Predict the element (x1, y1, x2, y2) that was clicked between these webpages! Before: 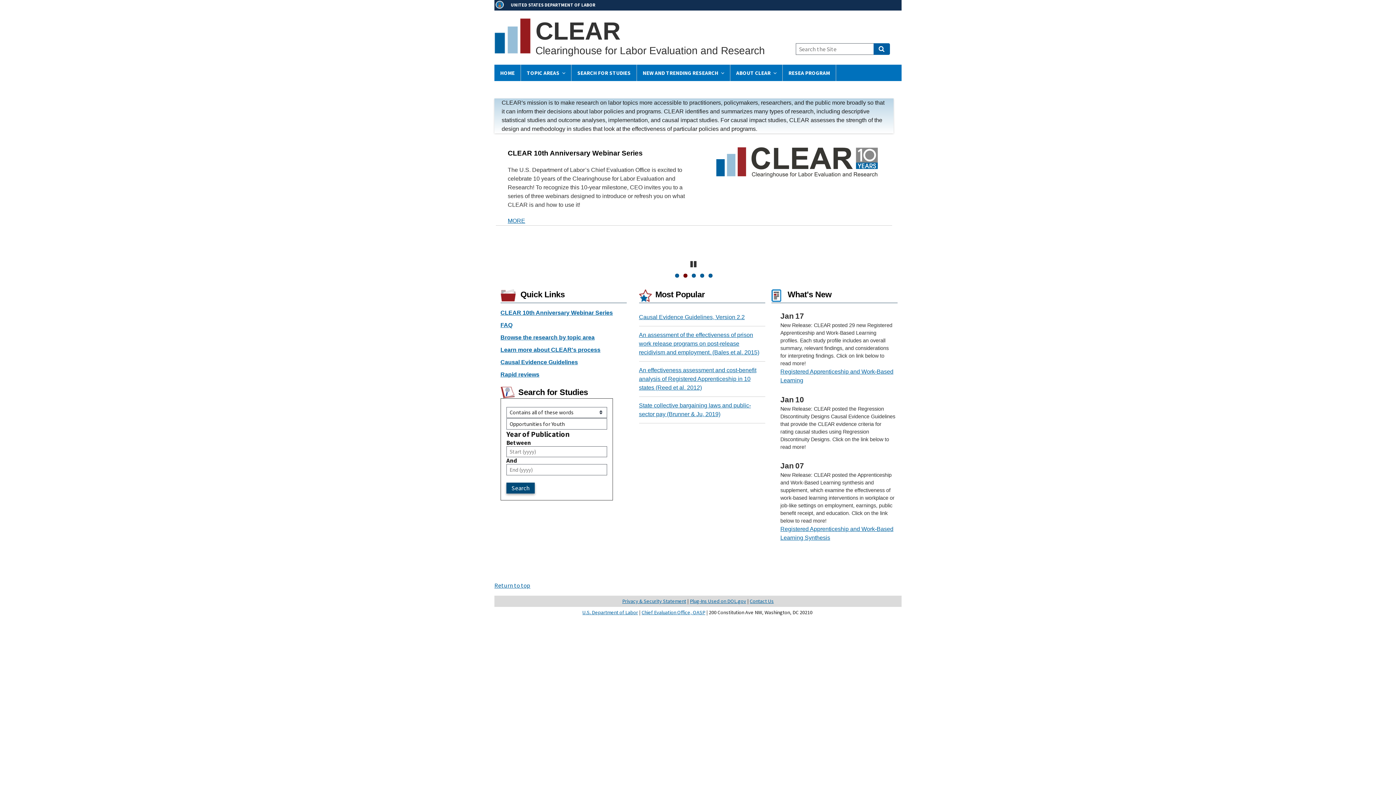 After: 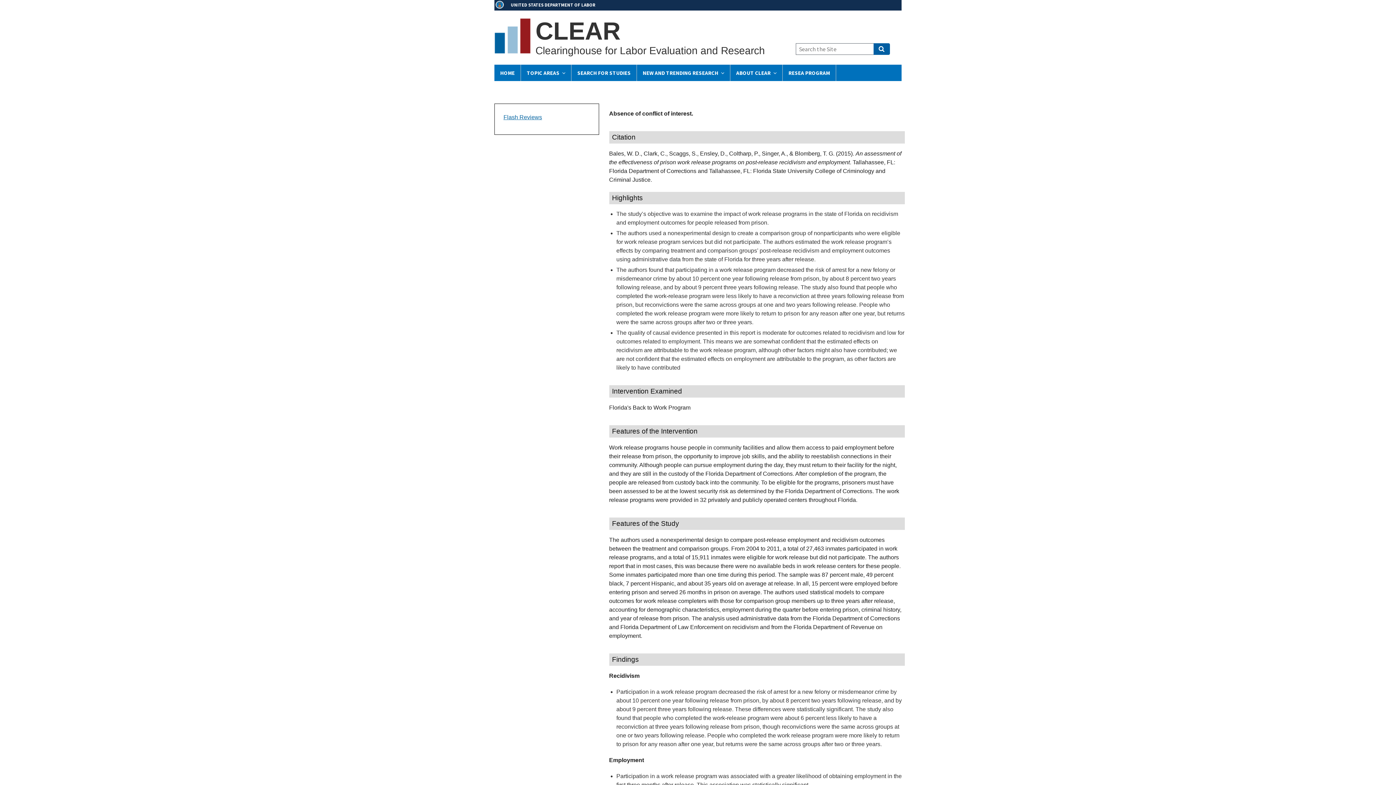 Action: bbox: (639, 331, 759, 355) label: An assessment of the effectiveness of prison work release programs on post-release recidivism and employment. (Bales et al. 2015)